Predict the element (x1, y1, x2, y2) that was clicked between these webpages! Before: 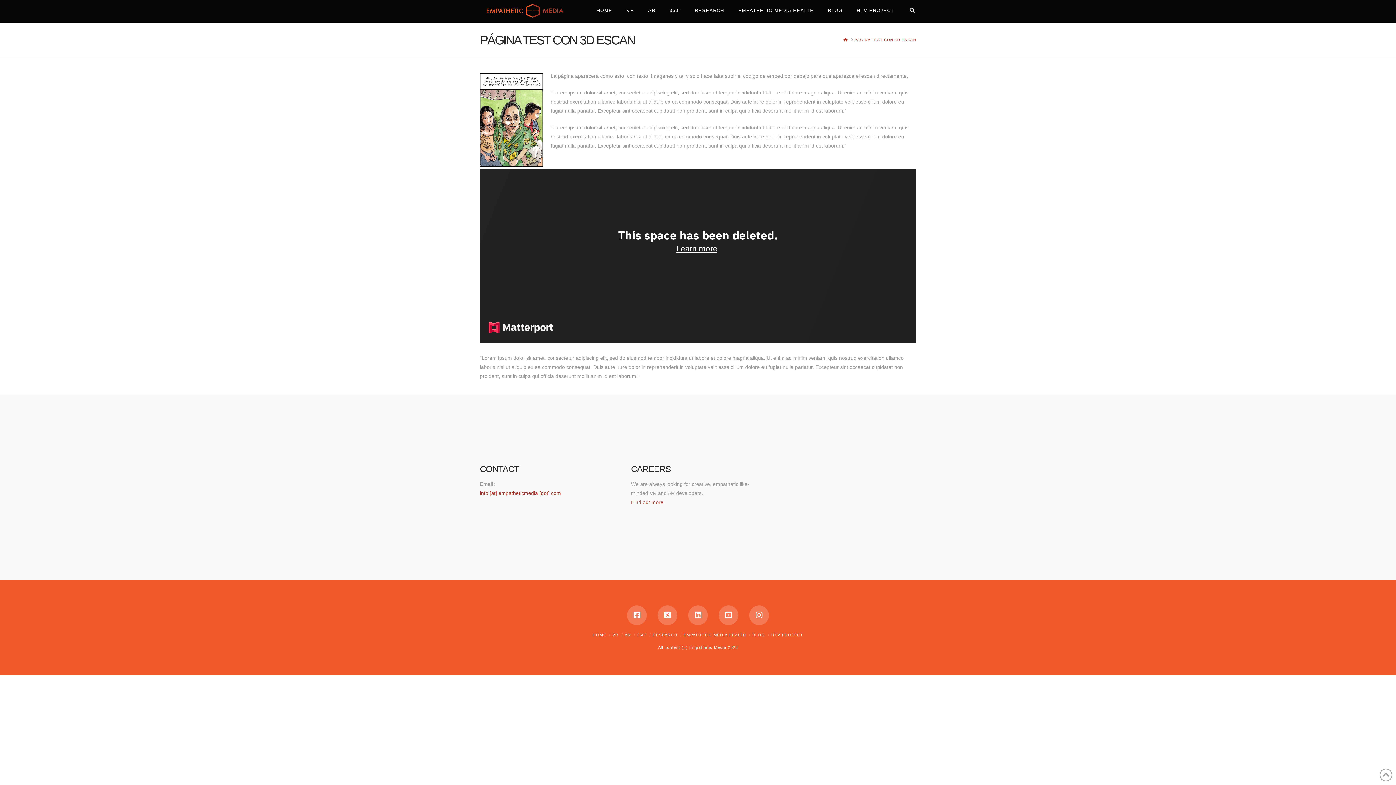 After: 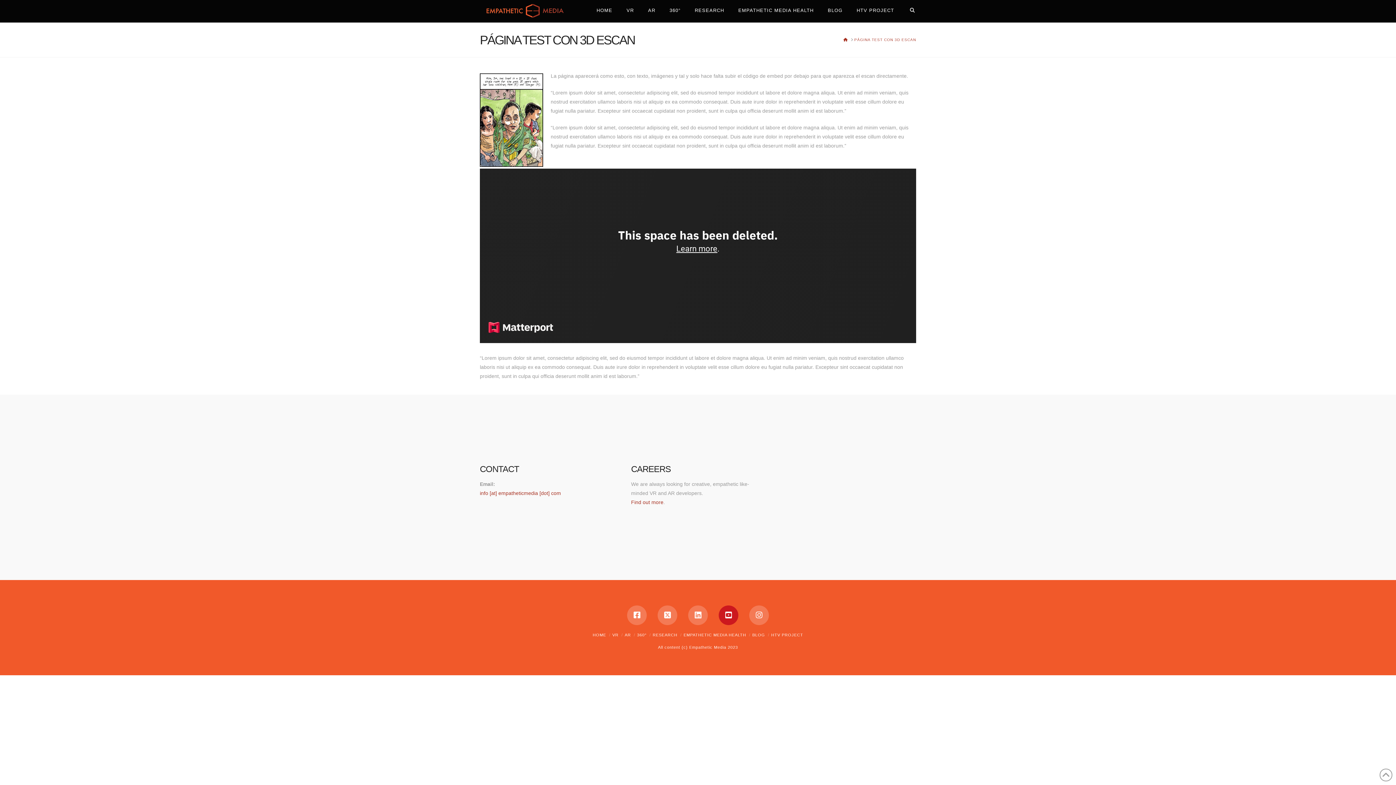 Action: bbox: (718, 605, 738, 625)